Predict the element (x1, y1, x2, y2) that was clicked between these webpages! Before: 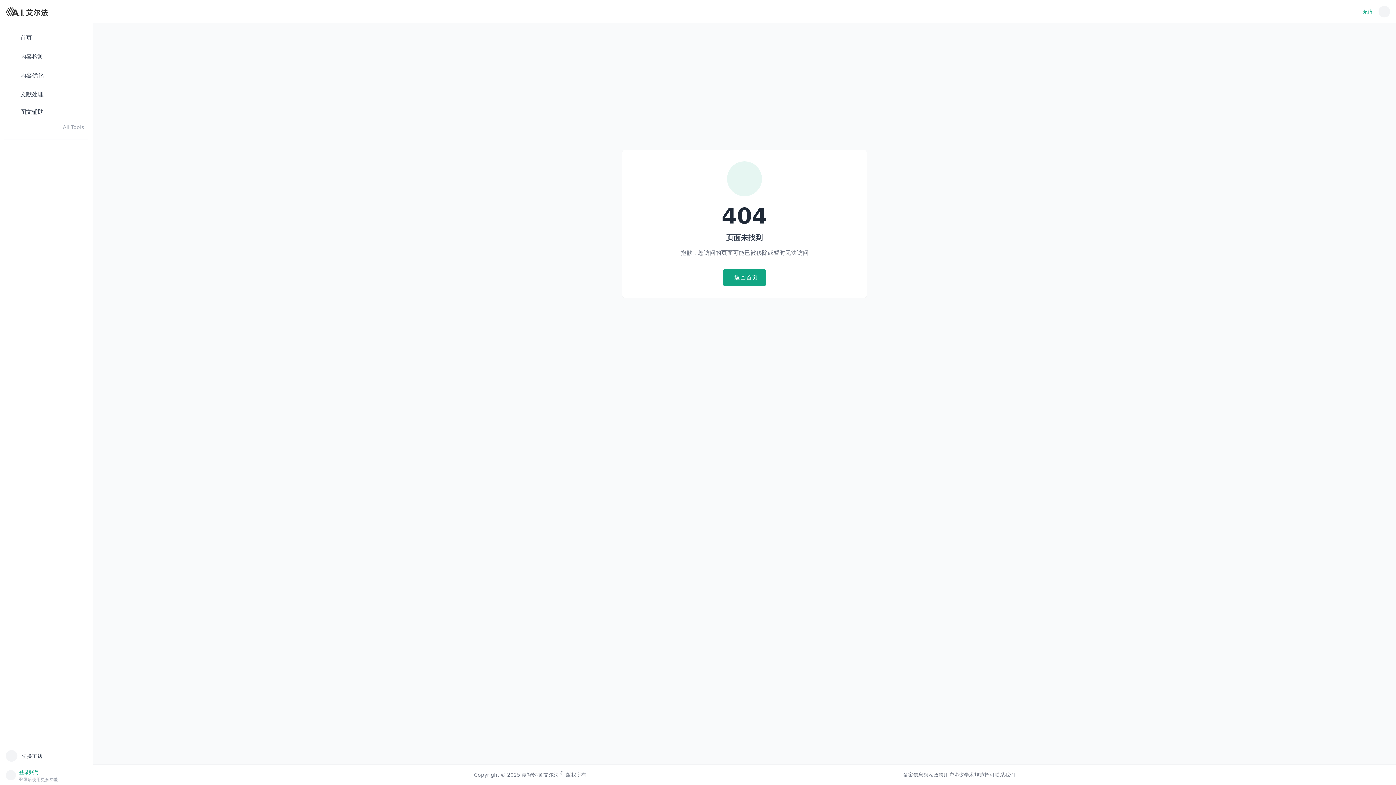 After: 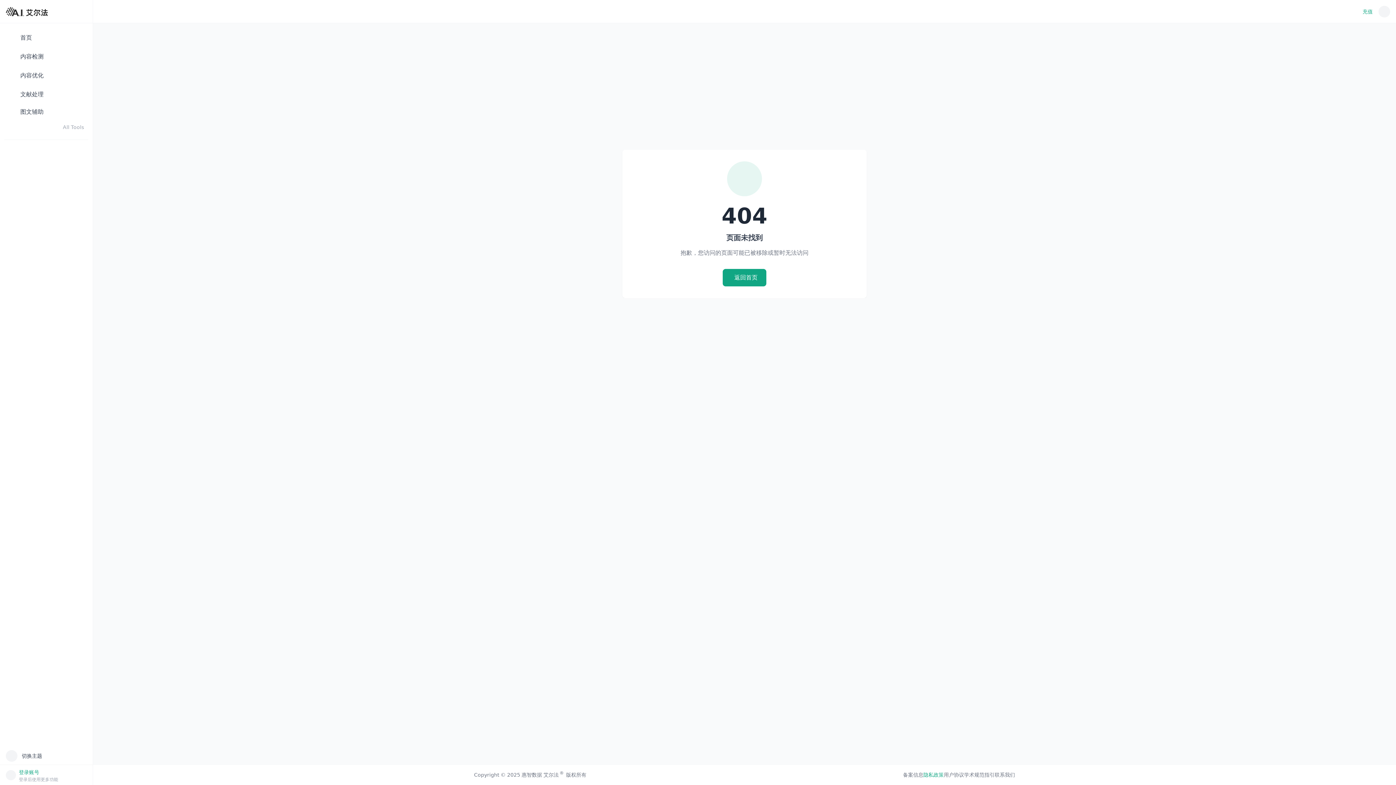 Action: bbox: (923, 771, 944, 778) label: 隐私政策